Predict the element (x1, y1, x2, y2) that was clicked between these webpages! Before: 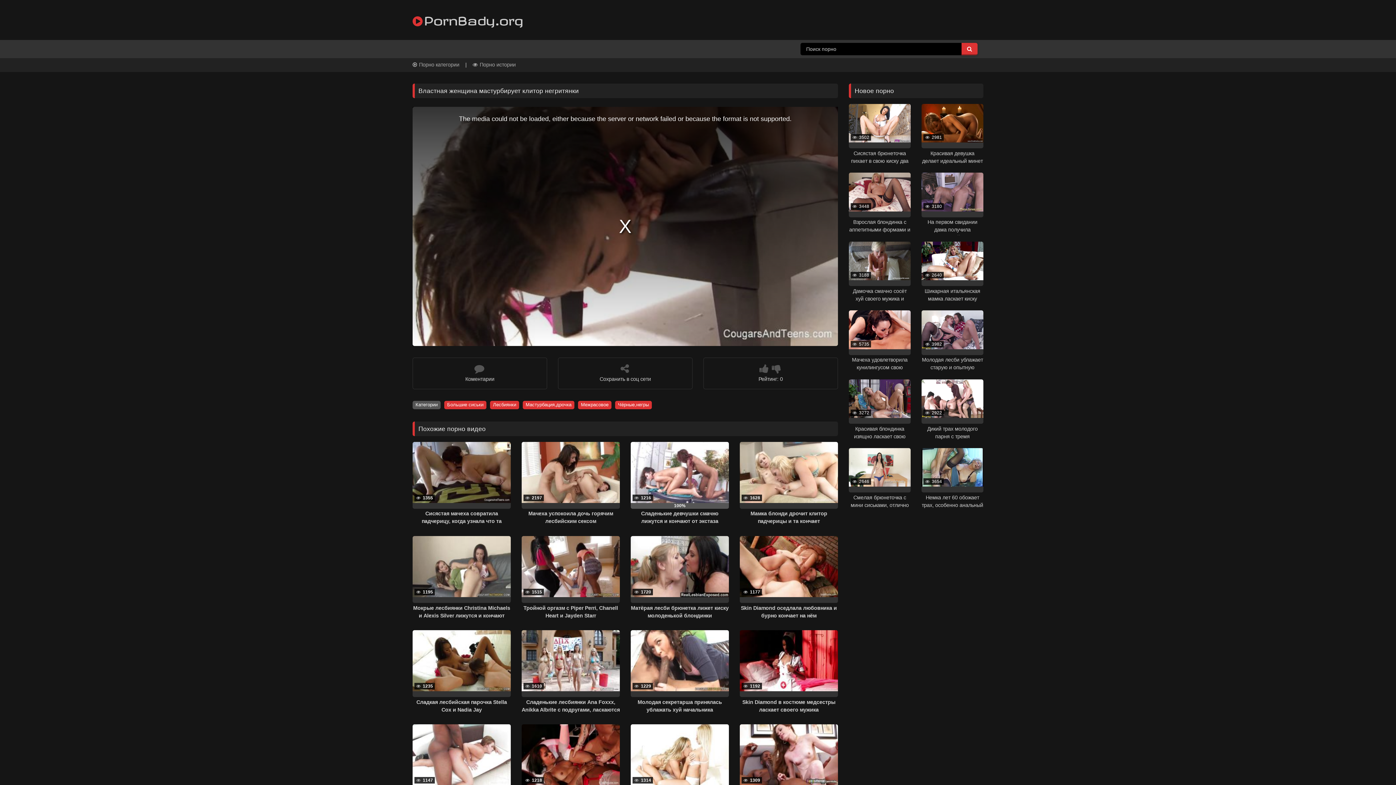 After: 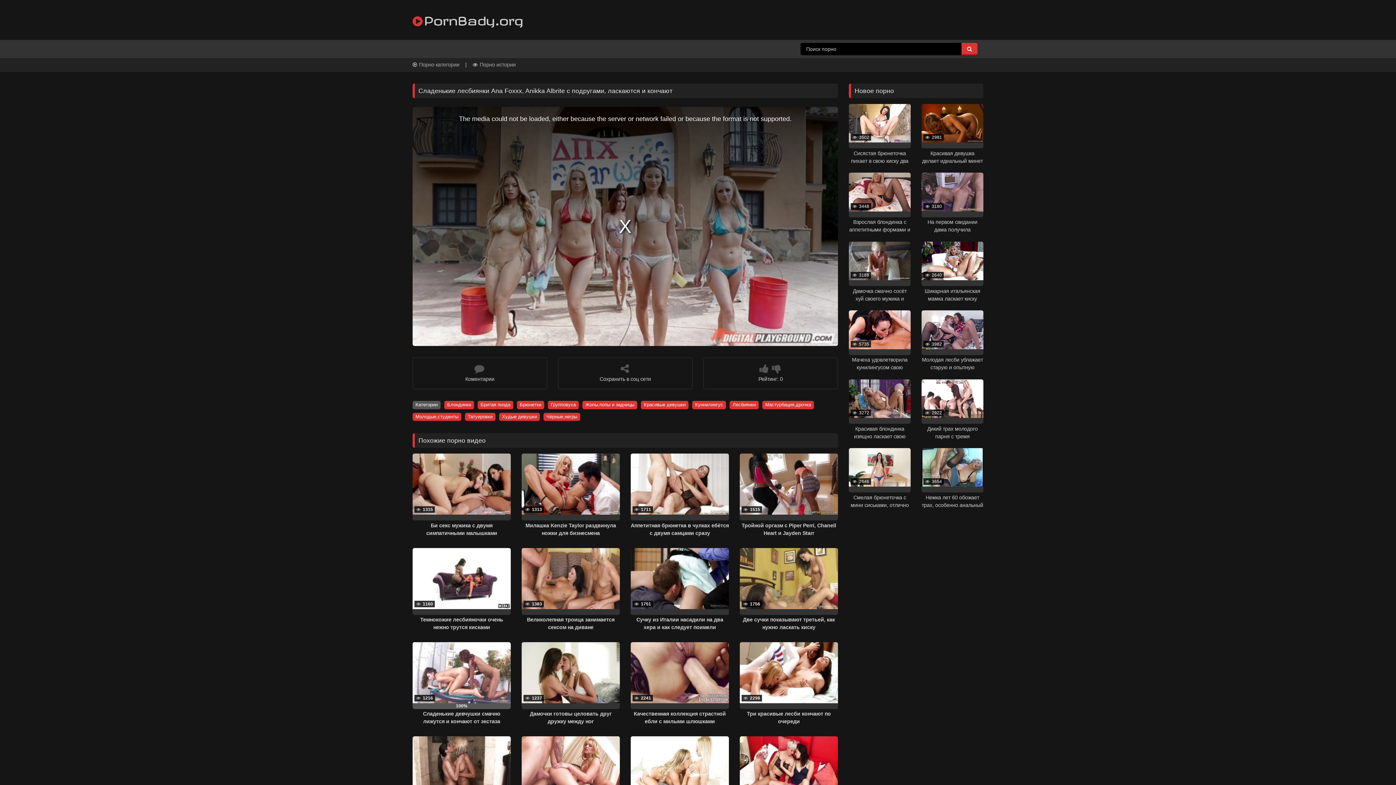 Action: bbox: (521, 630, 620, 715) label:  1610

Сладенькие лесбиянки Ana Foxxx, Anikka Albrite с подругами, ласкаются и кончают